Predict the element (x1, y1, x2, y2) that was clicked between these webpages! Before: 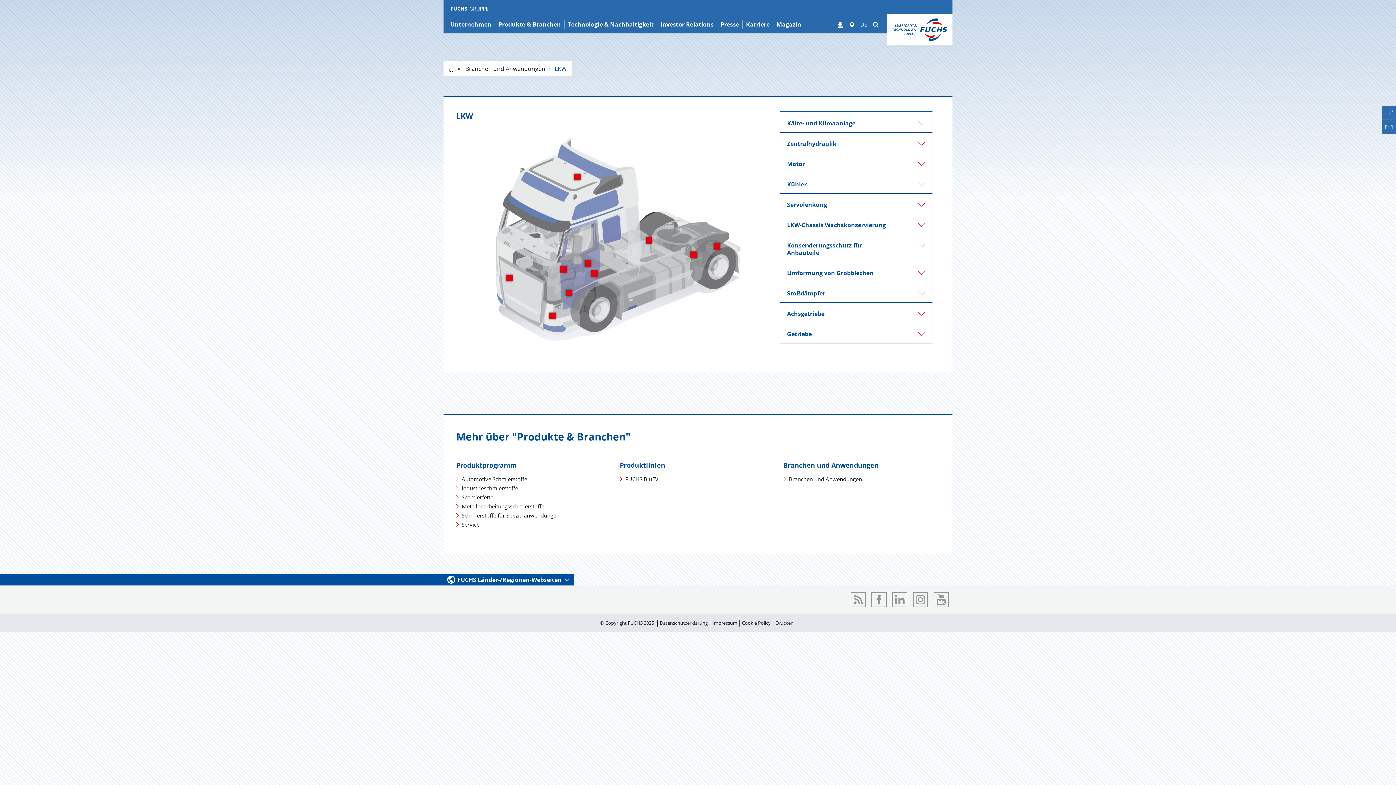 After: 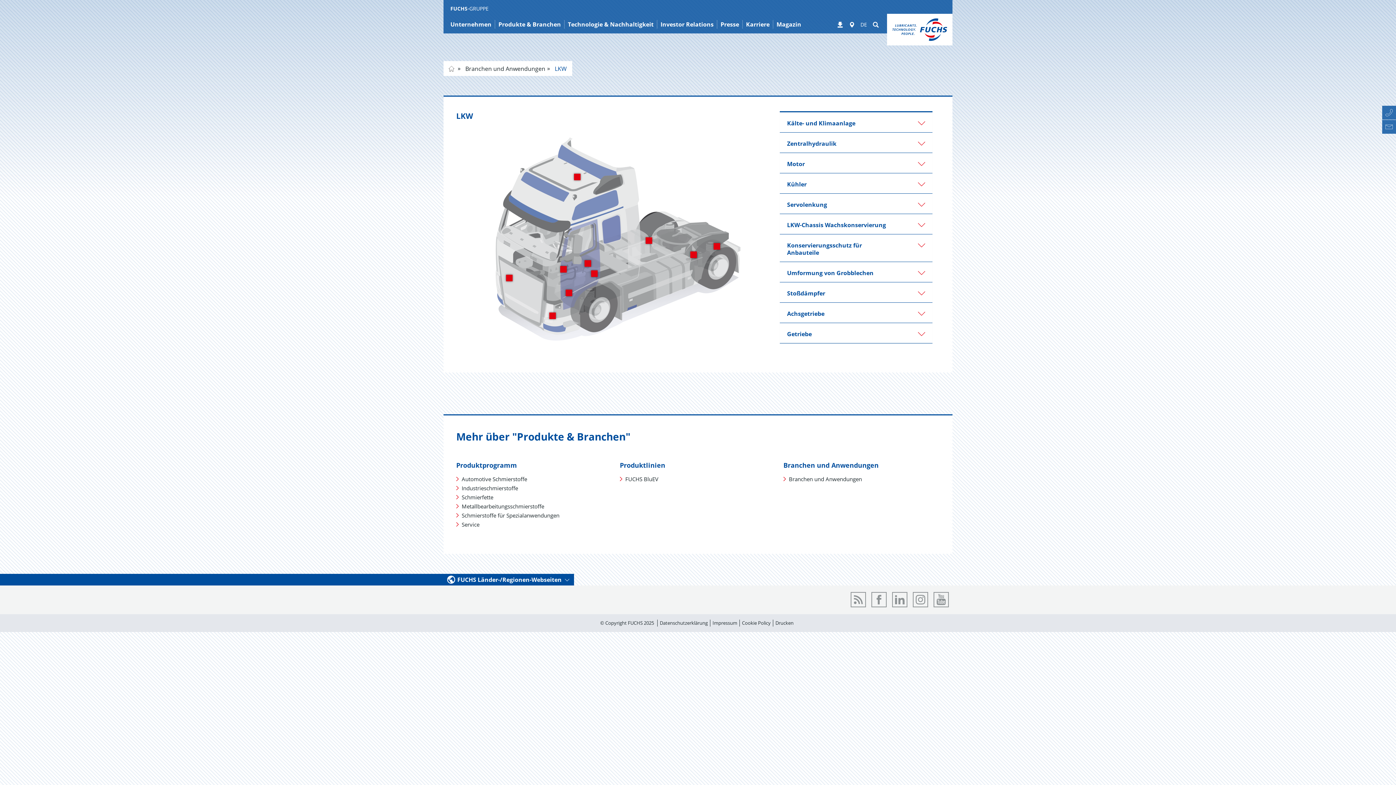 Action: label:  LKW bbox: (553, 64, 566, 72)